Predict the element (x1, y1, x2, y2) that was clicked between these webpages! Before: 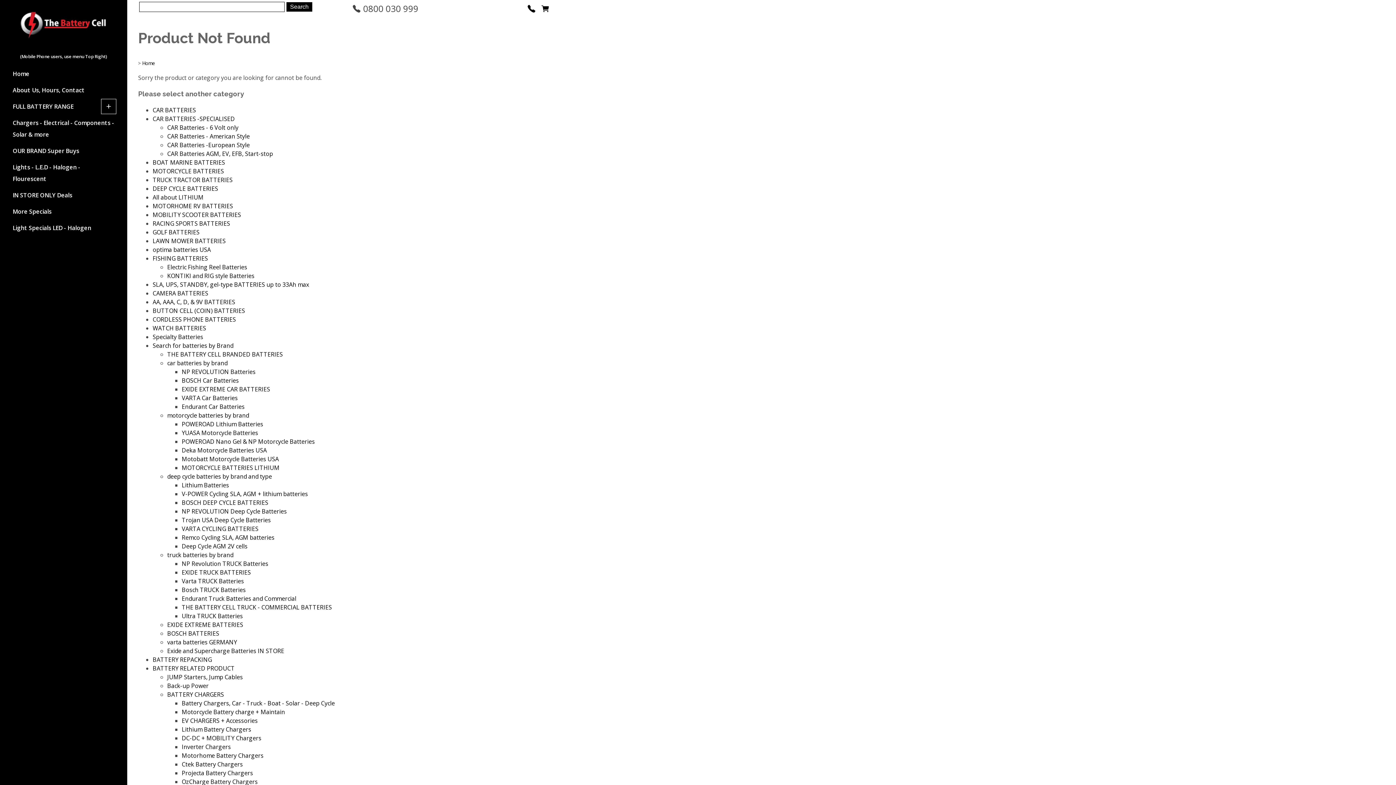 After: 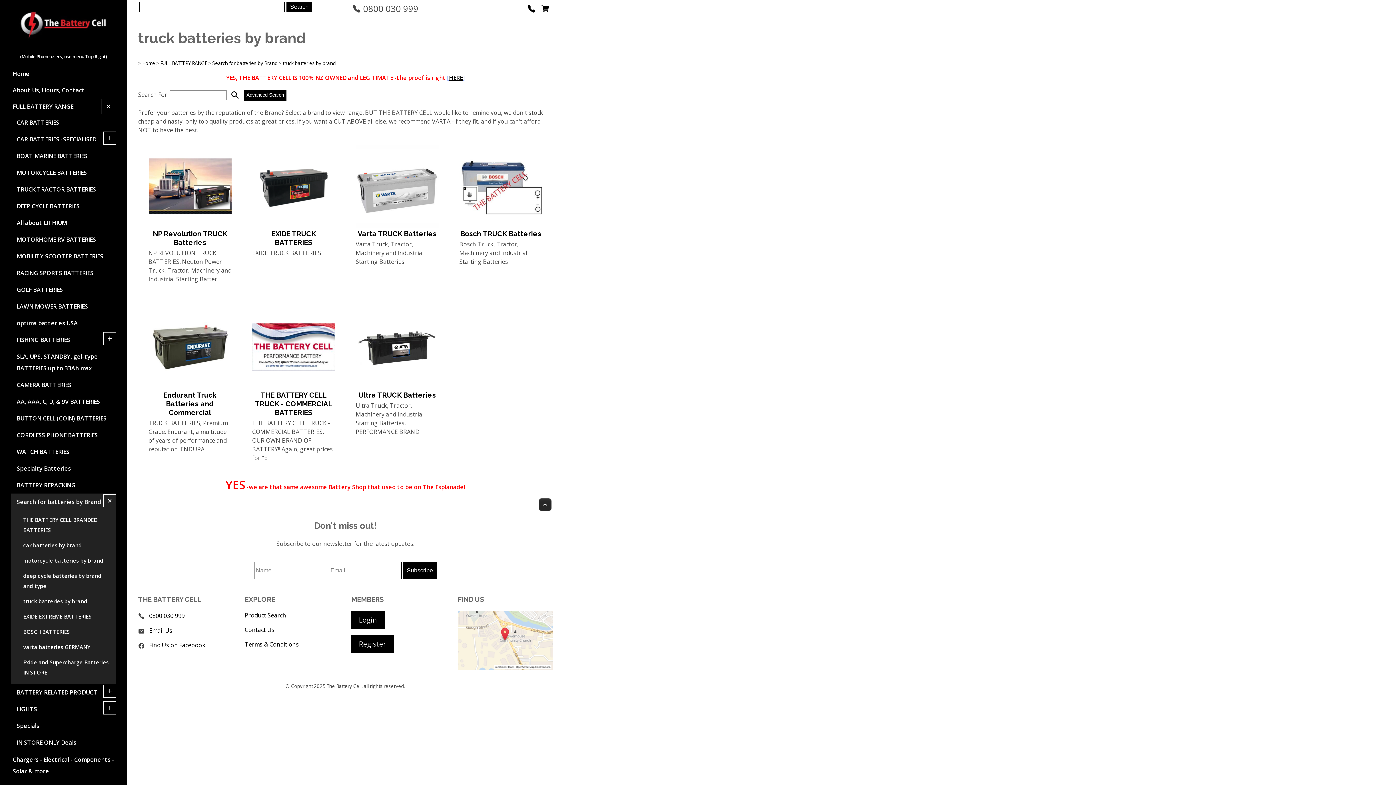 Action: bbox: (167, 551, 233, 559) label: truck batteries by brand